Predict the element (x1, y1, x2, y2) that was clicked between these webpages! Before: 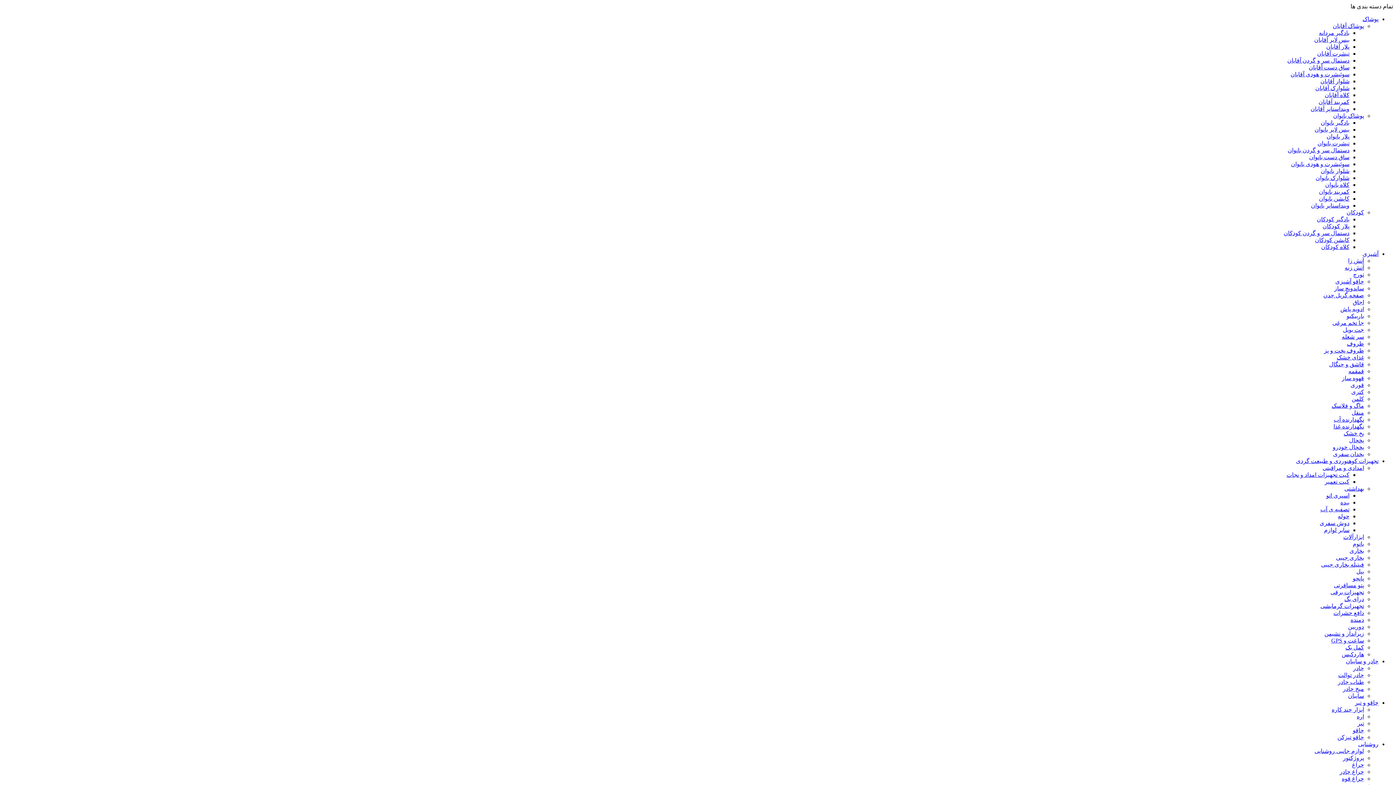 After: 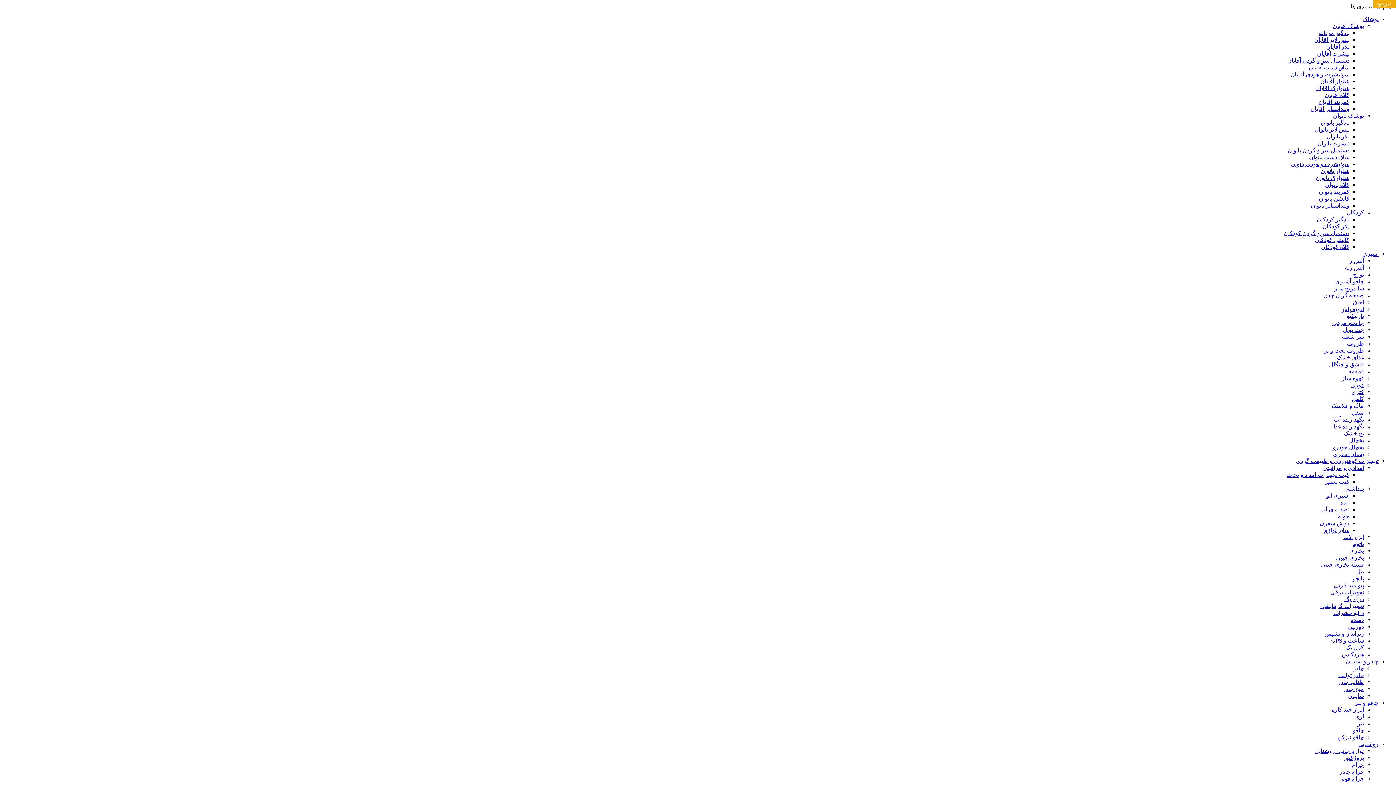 Action: label: چراغ bbox: (1352, 762, 1364, 768)